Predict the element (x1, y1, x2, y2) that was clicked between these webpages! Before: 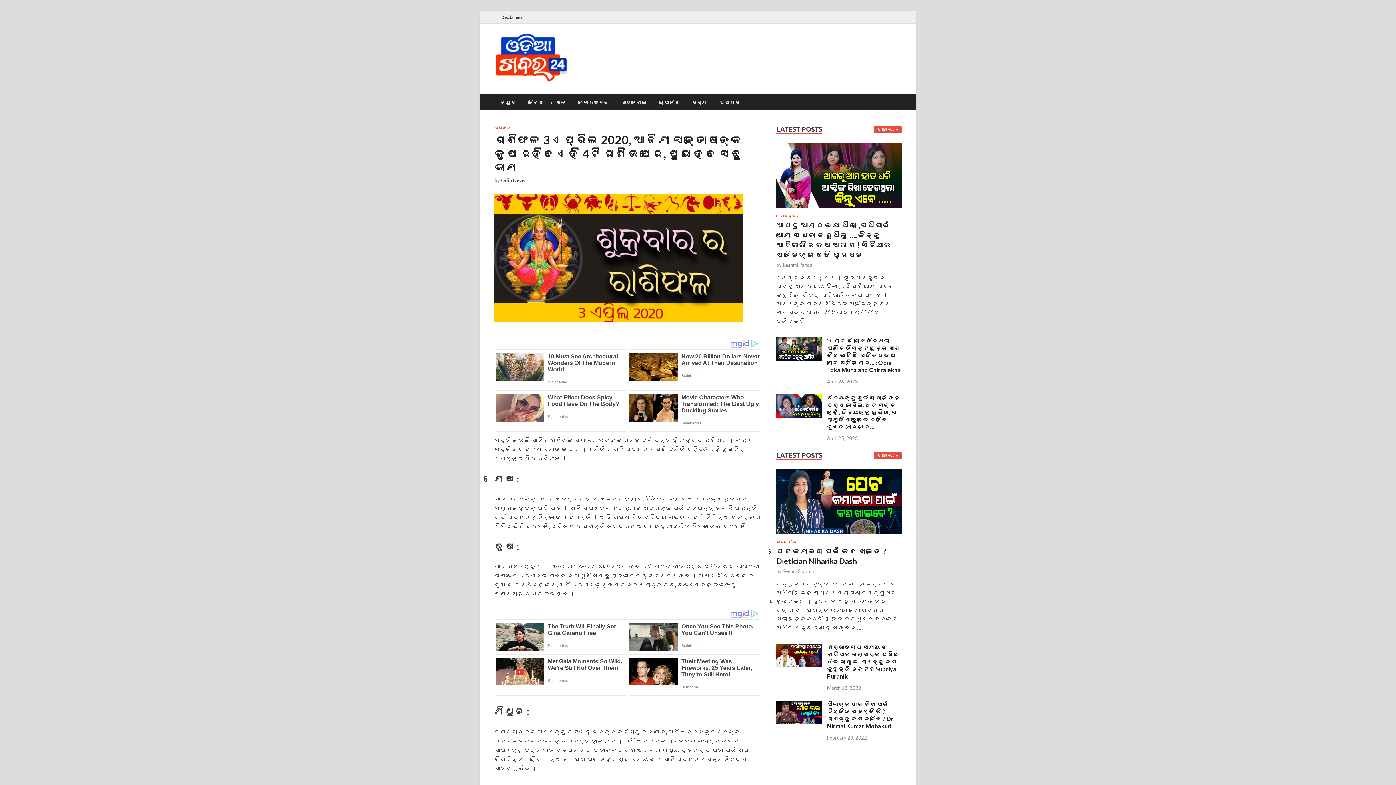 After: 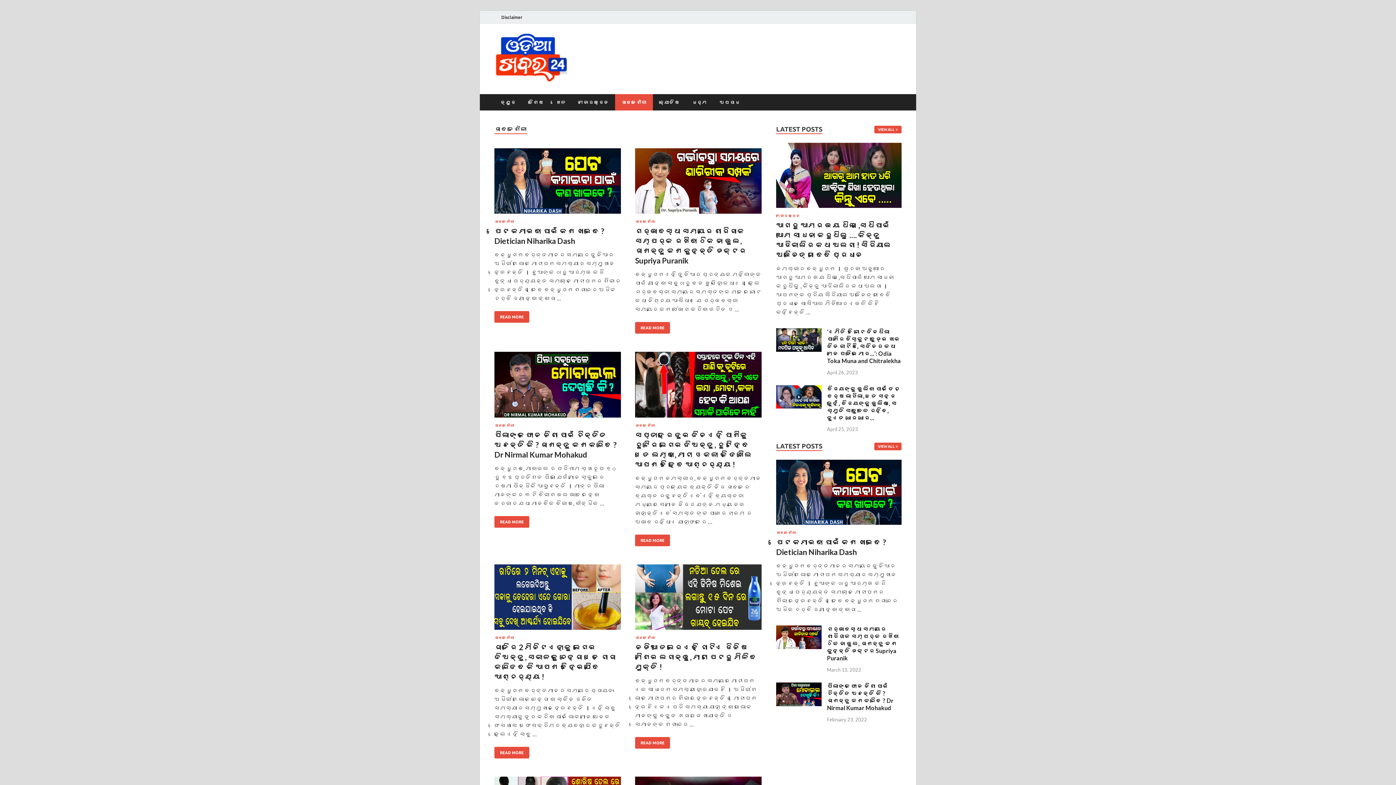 Action: bbox: (874, 452, 901, 459) label: VIEW ALL